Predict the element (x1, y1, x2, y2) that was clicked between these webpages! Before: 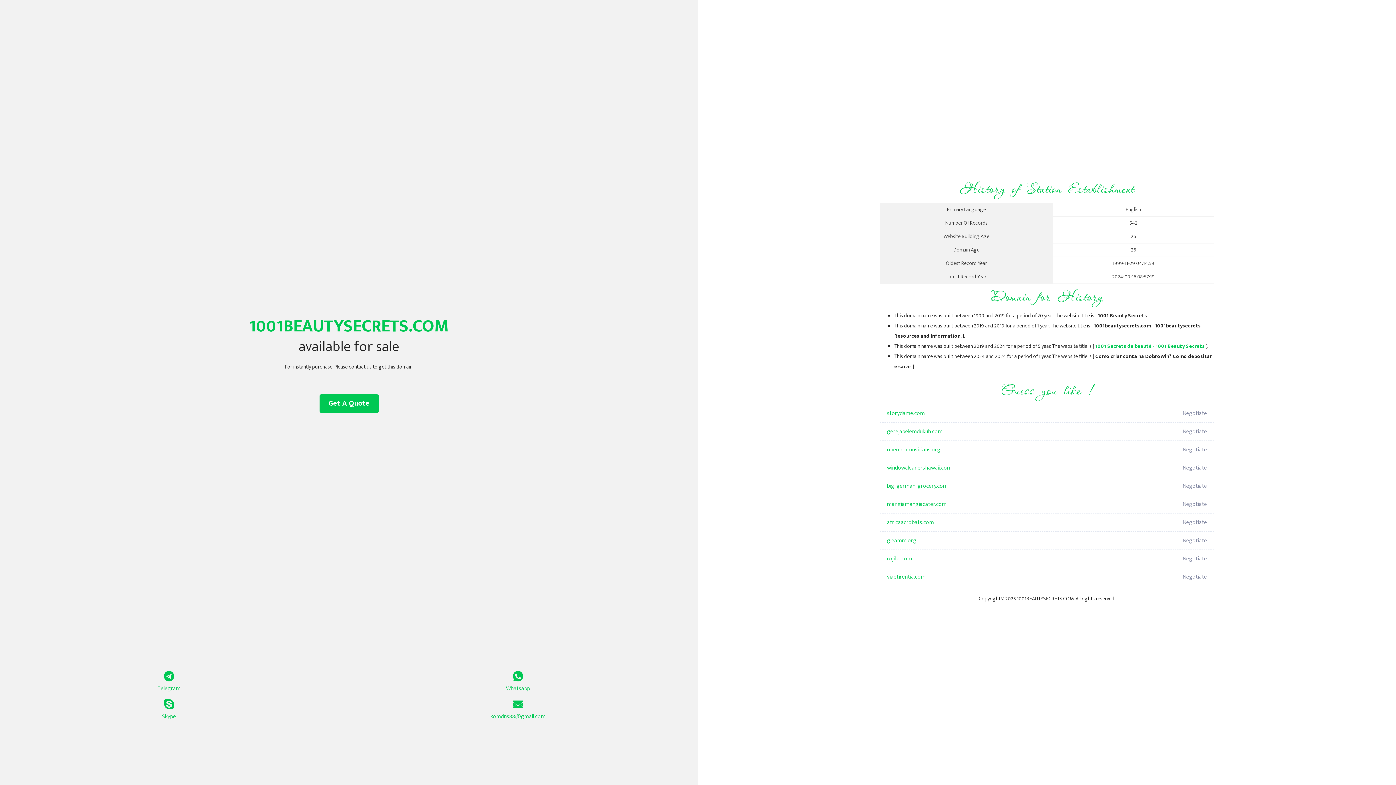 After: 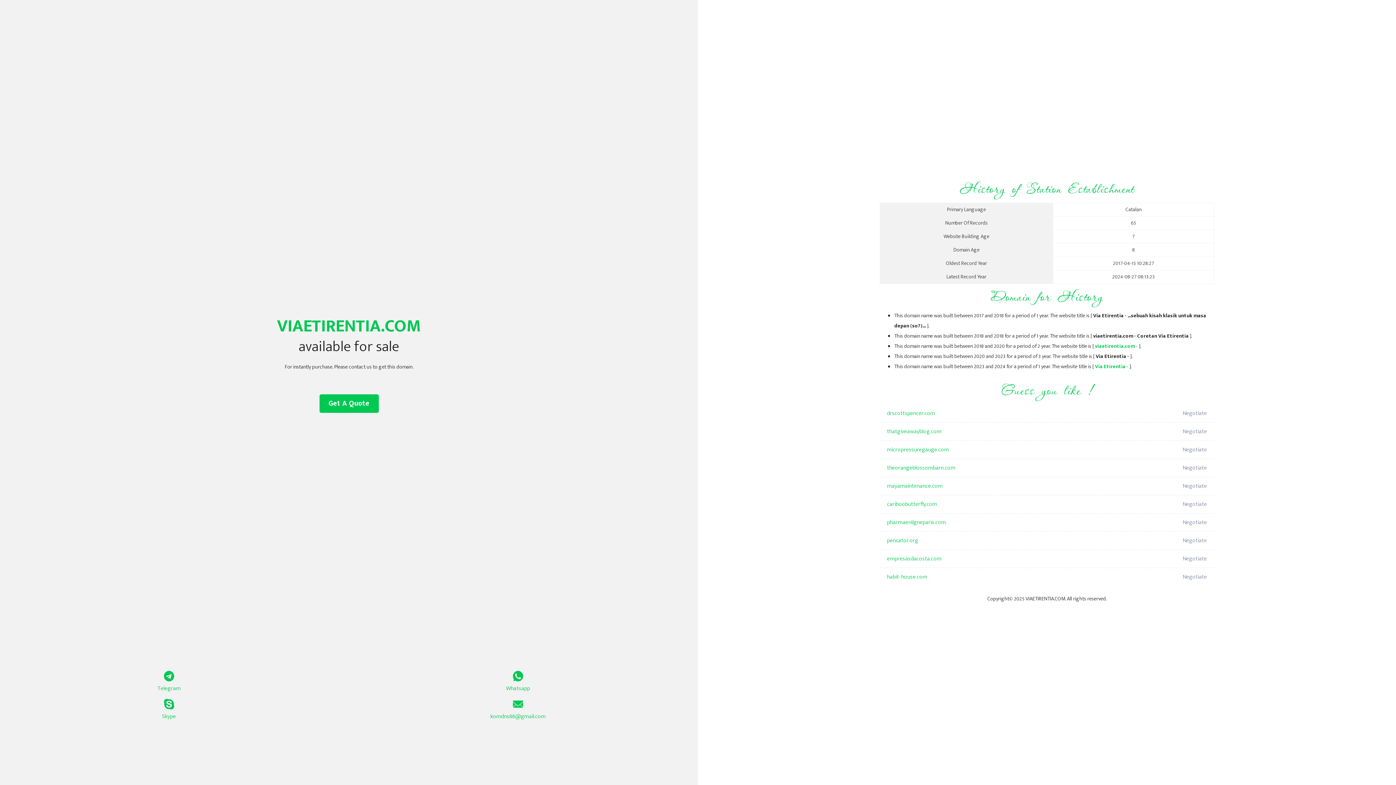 Action: bbox: (887, 568, 1098, 586) label: viaetirentia.com